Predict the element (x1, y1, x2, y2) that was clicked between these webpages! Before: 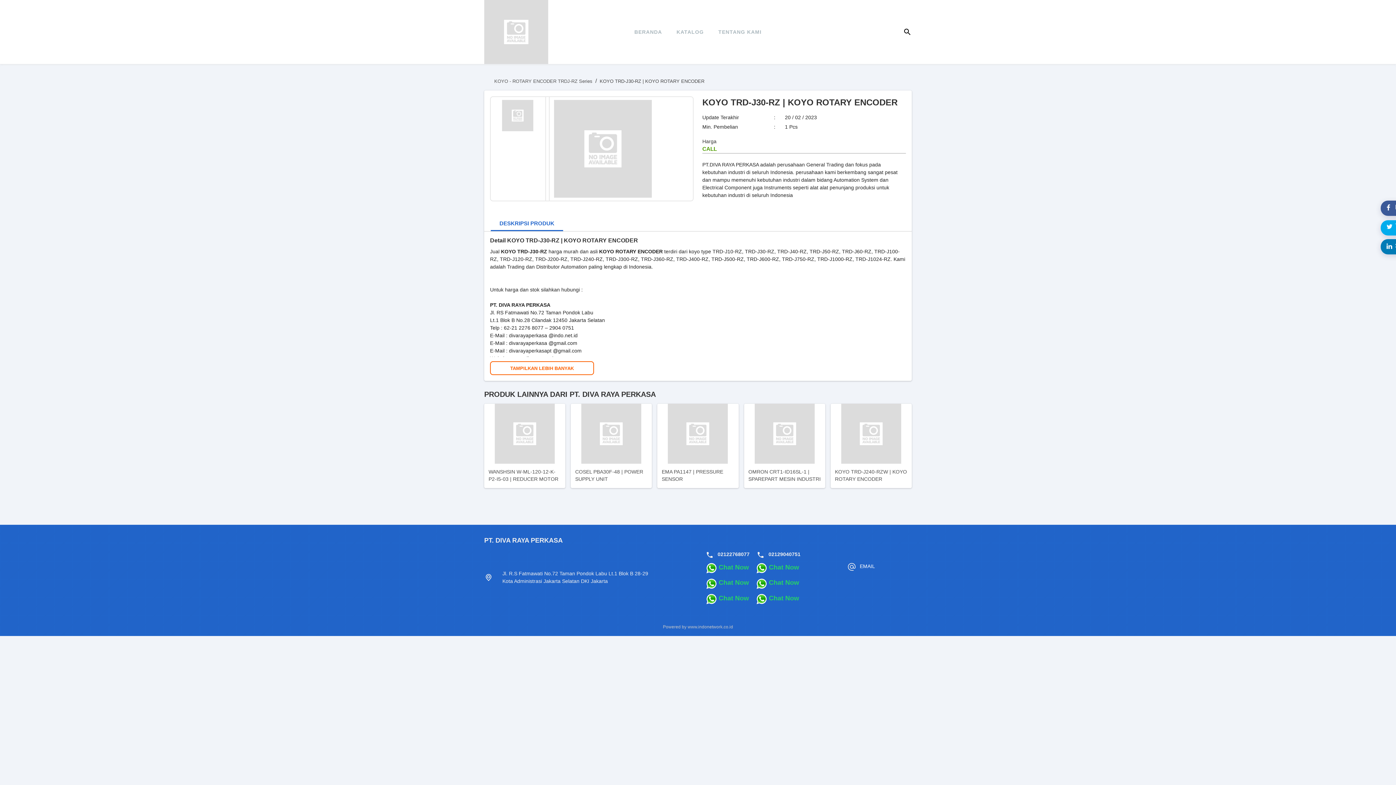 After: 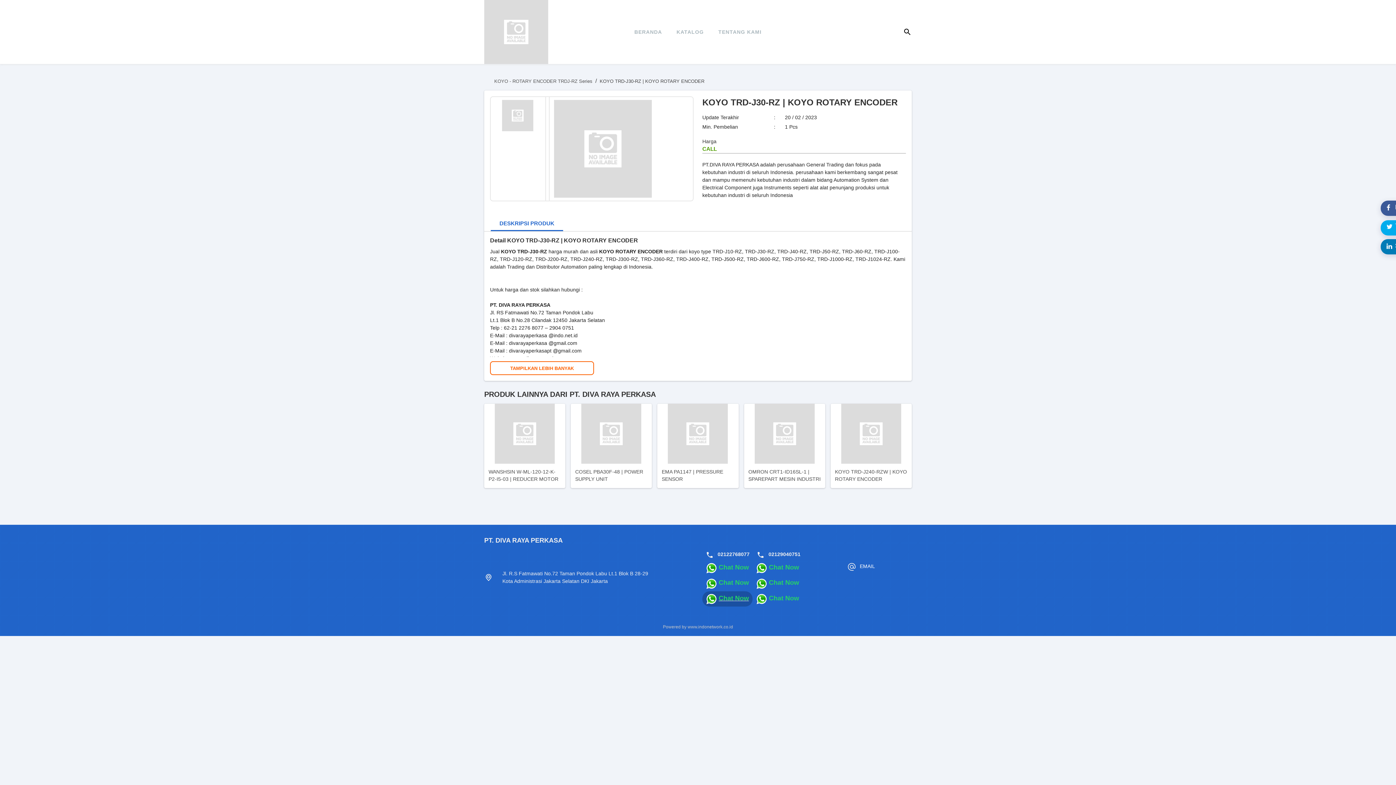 Action: label: Chat Now bbox: (718, 594, 749, 602)